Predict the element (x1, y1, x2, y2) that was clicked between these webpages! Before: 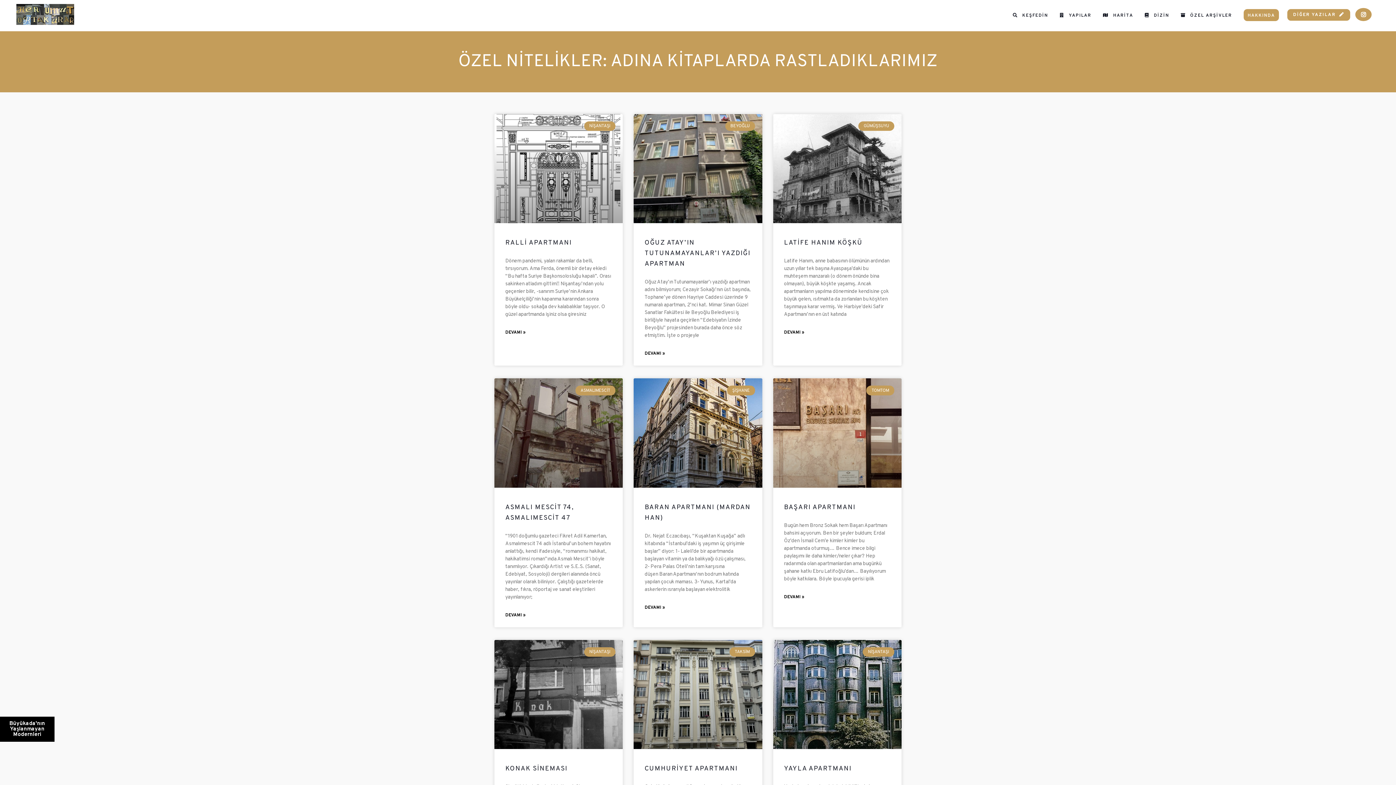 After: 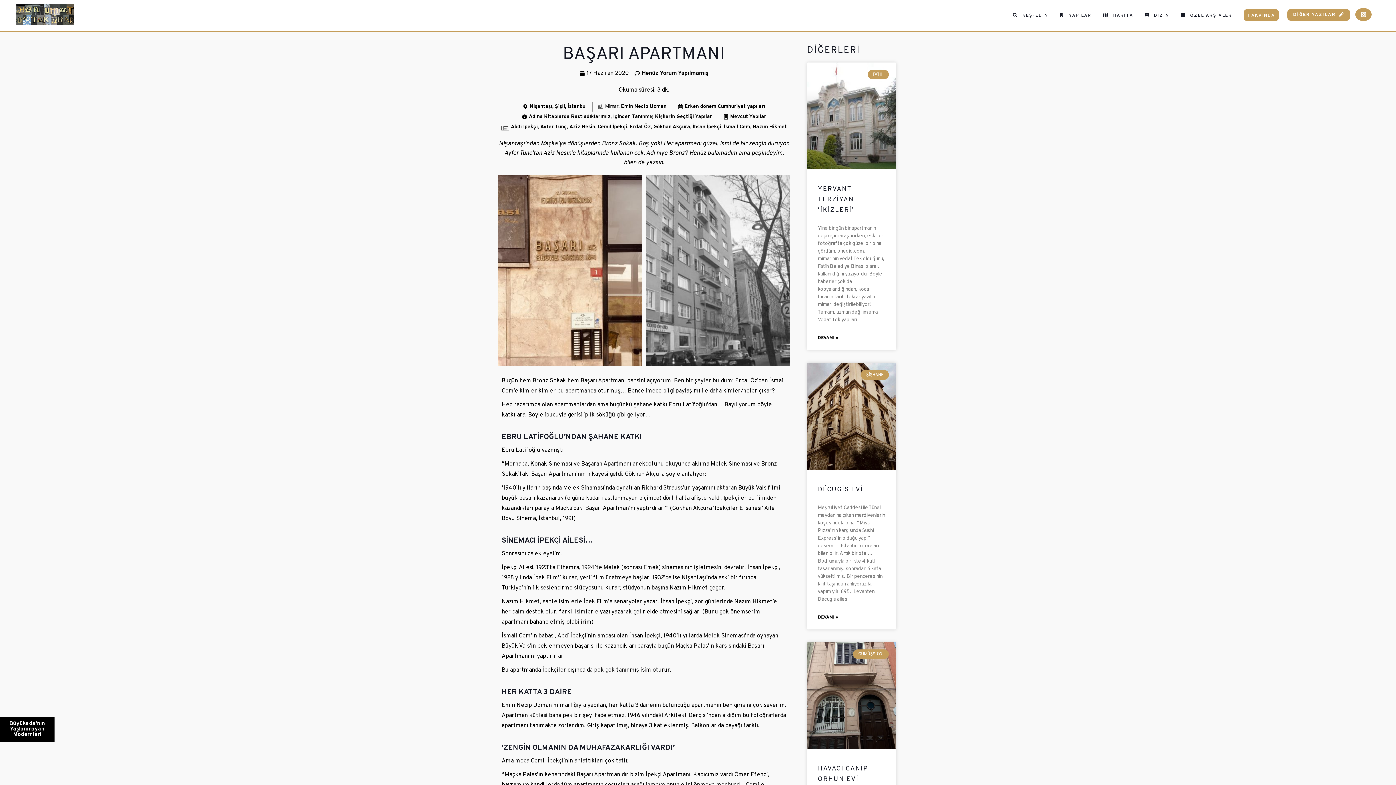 Action: bbox: (784, 592, 804, 602) label: Read more about Başarı Apartmanı